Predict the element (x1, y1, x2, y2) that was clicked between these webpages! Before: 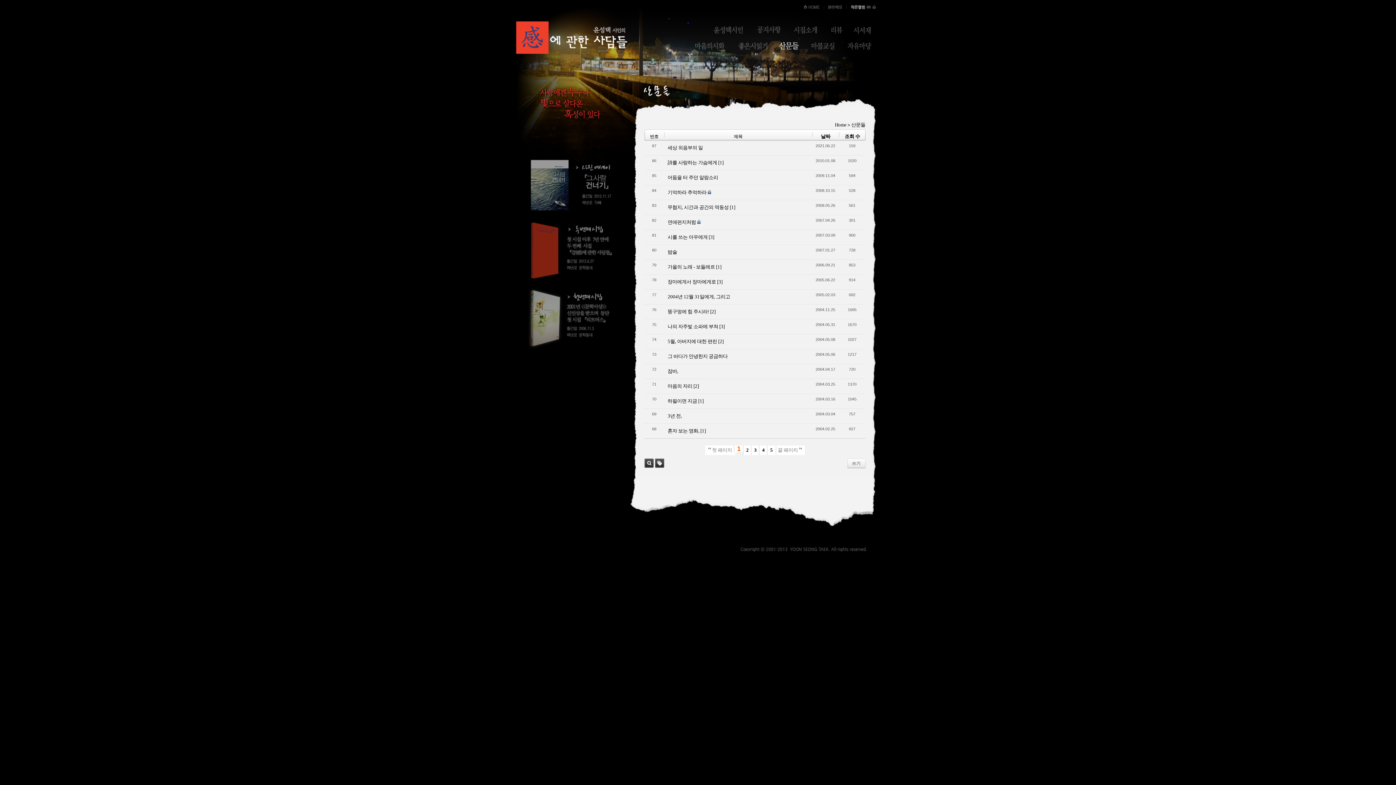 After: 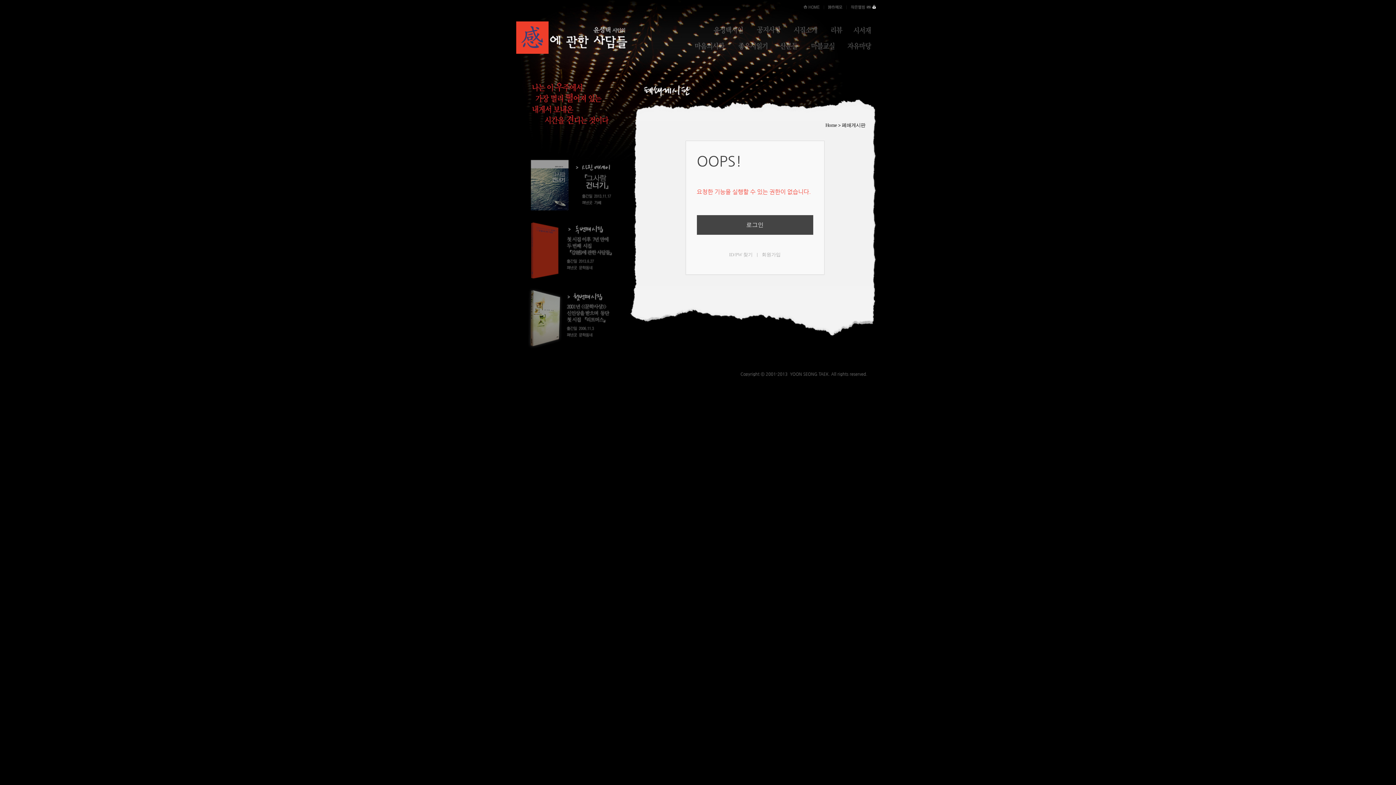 Action: bbox: (872, 5, 876, 10)